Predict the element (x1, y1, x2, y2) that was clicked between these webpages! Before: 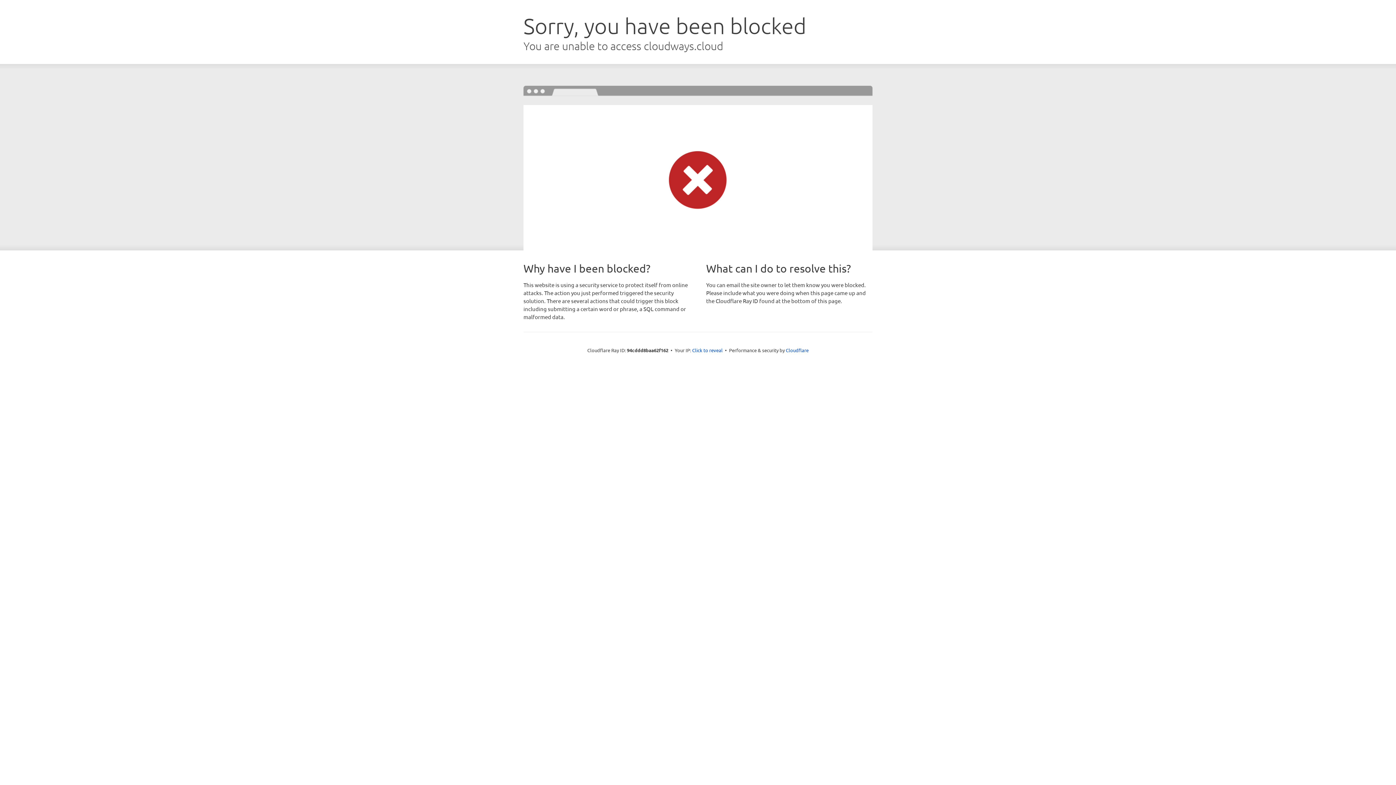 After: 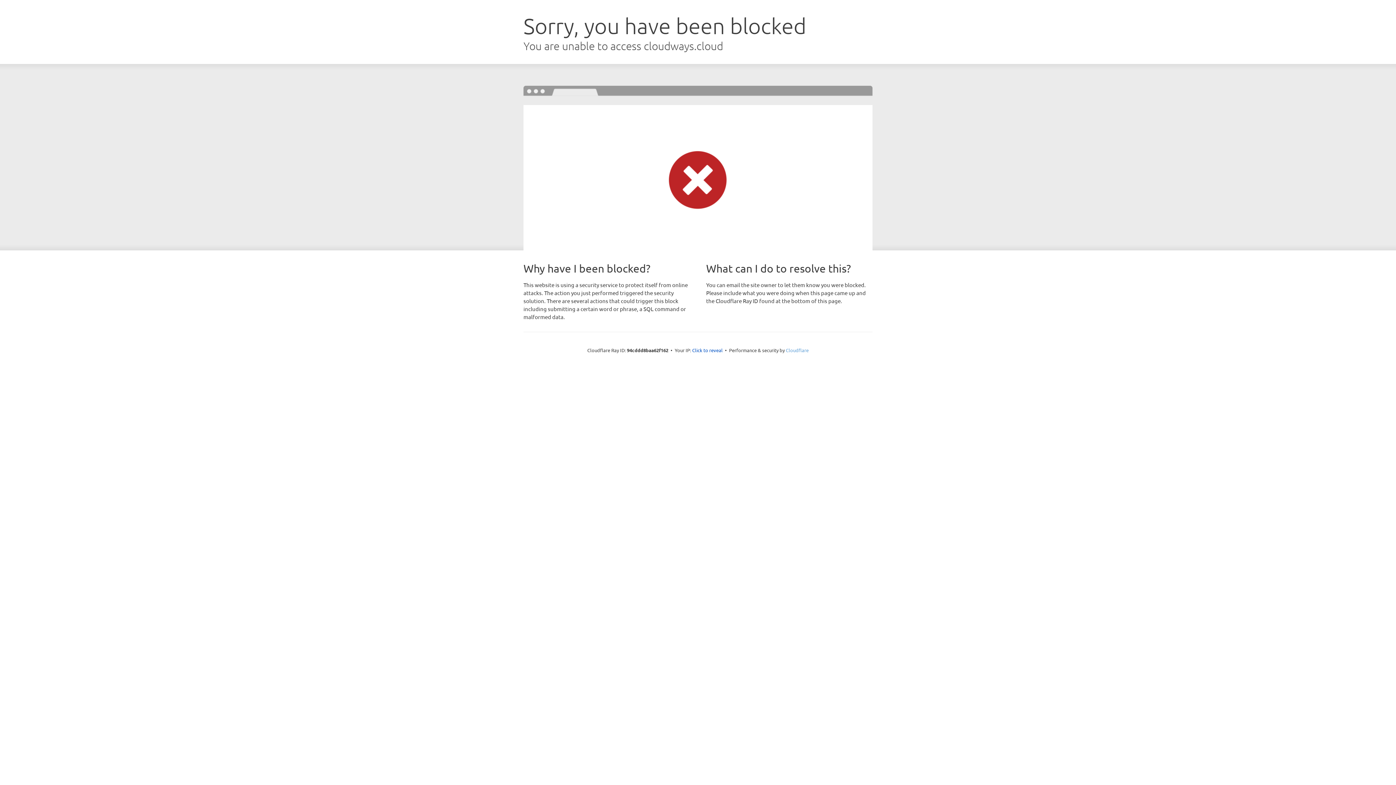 Action: label: Cloudflare bbox: (786, 347, 808, 353)